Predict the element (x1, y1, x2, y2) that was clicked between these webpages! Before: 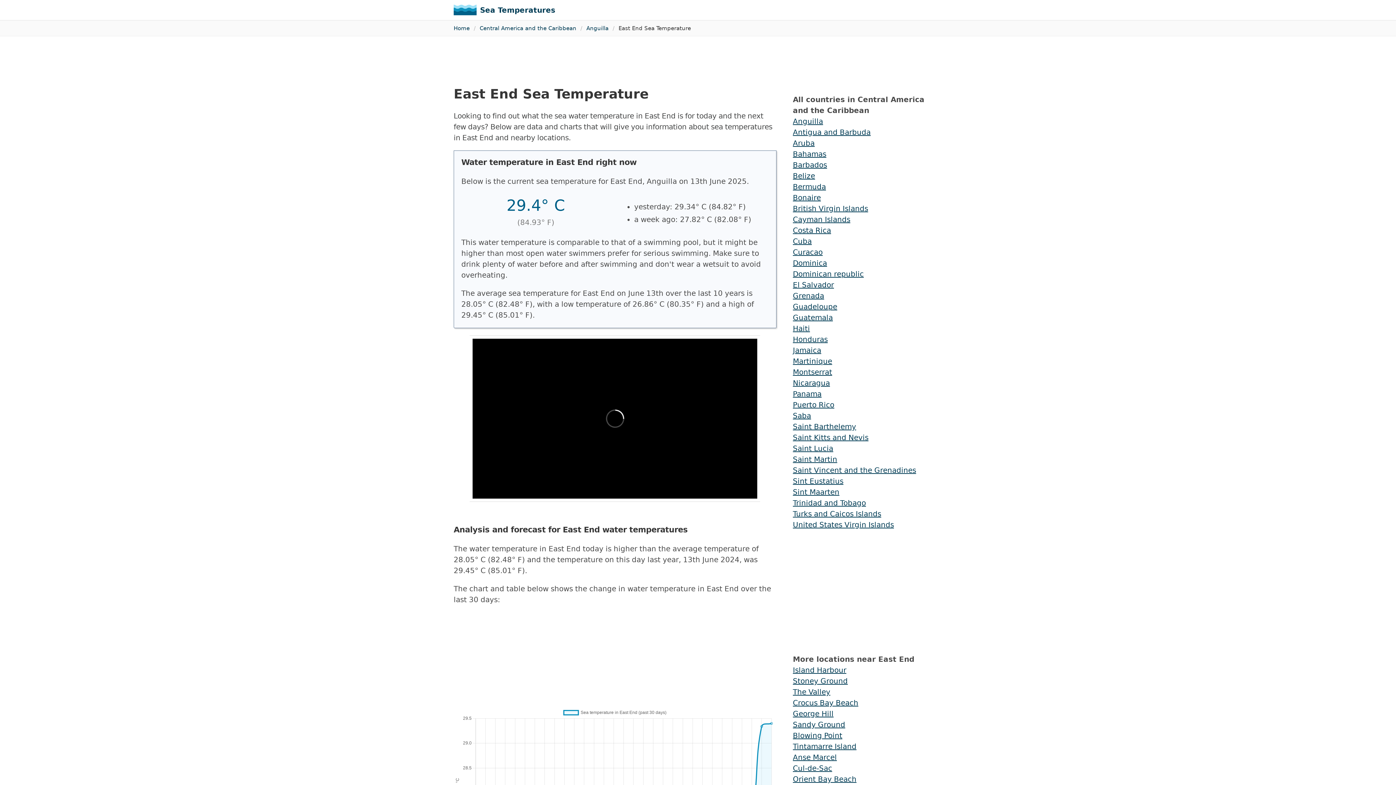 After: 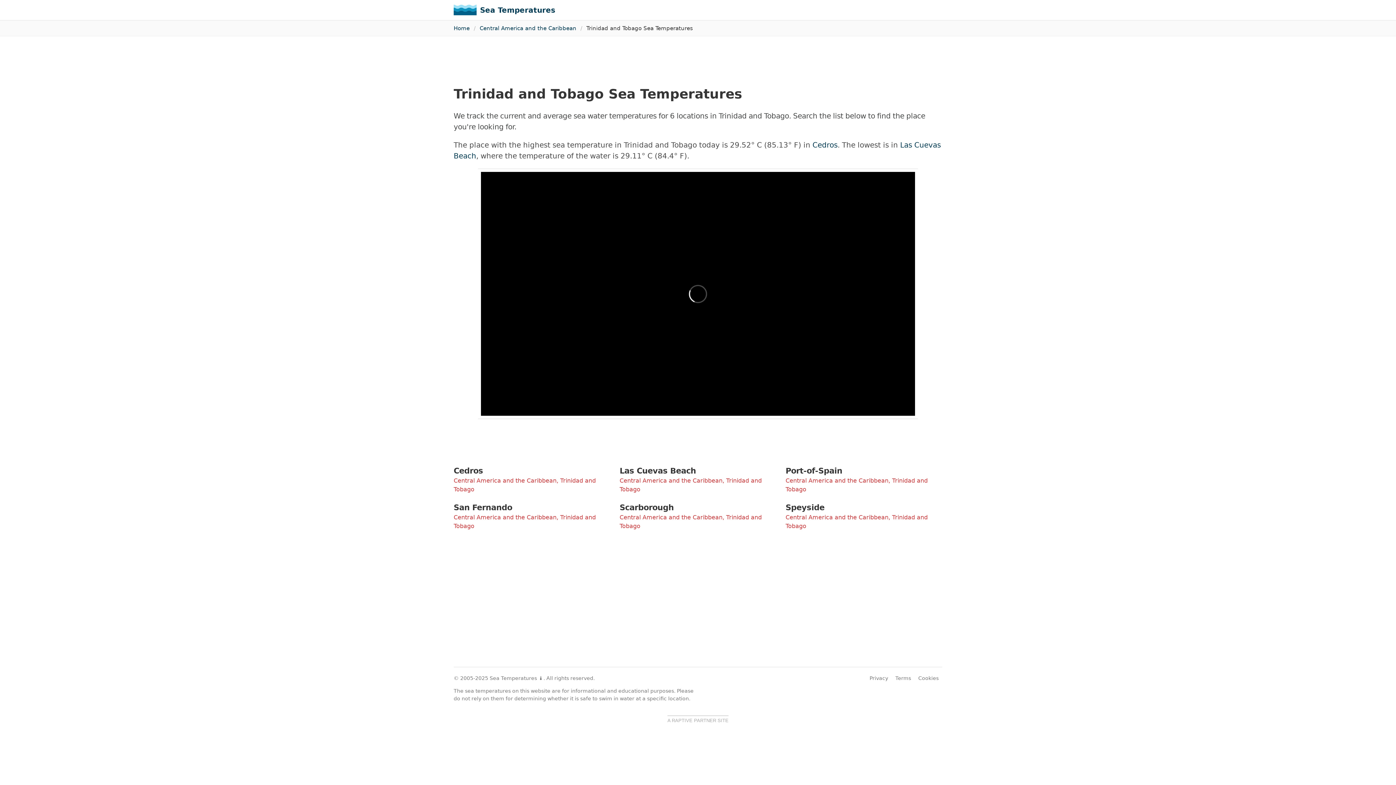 Action: label: Trinidad and Tobago bbox: (793, 498, 866, 507)